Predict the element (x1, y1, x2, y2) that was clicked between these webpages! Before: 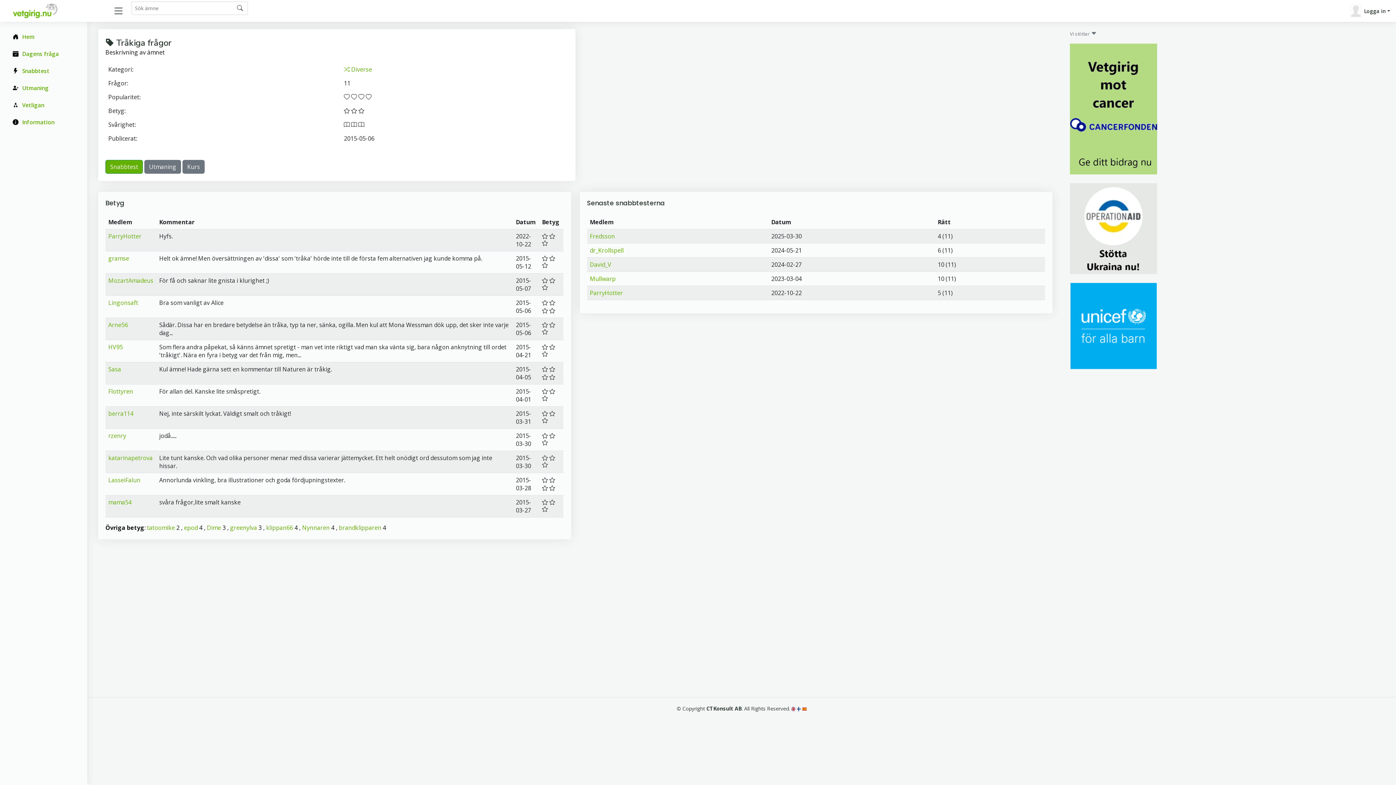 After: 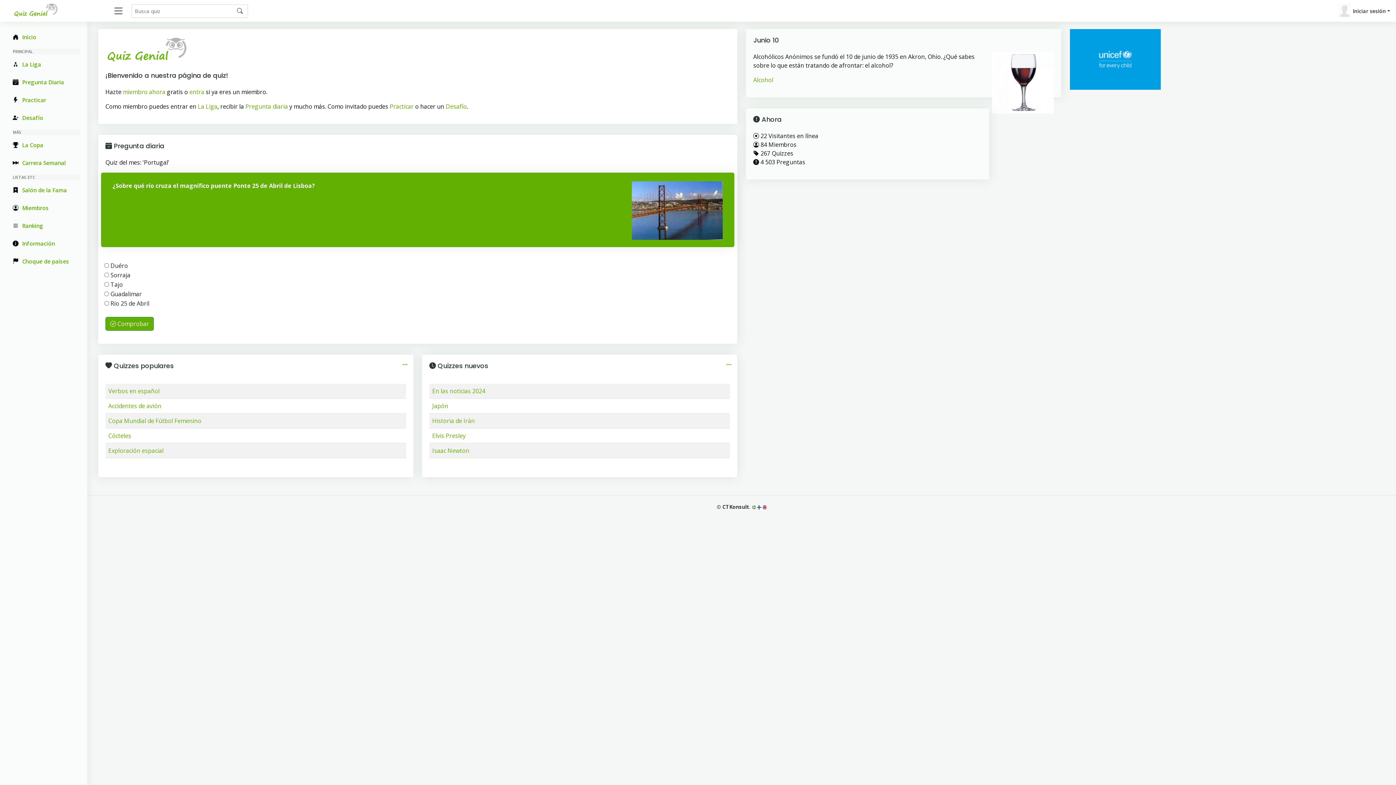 Action: bbox: (802, 705, 806, 712)